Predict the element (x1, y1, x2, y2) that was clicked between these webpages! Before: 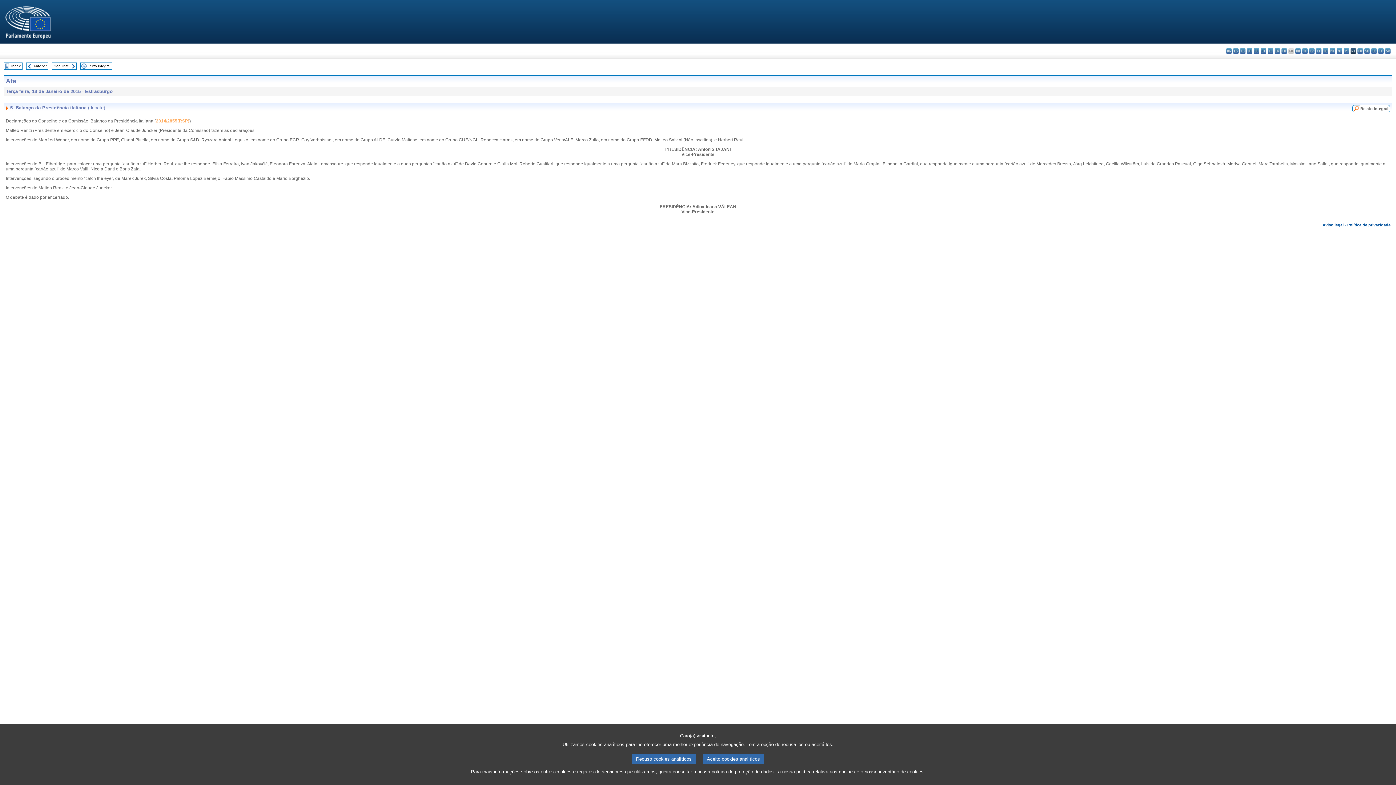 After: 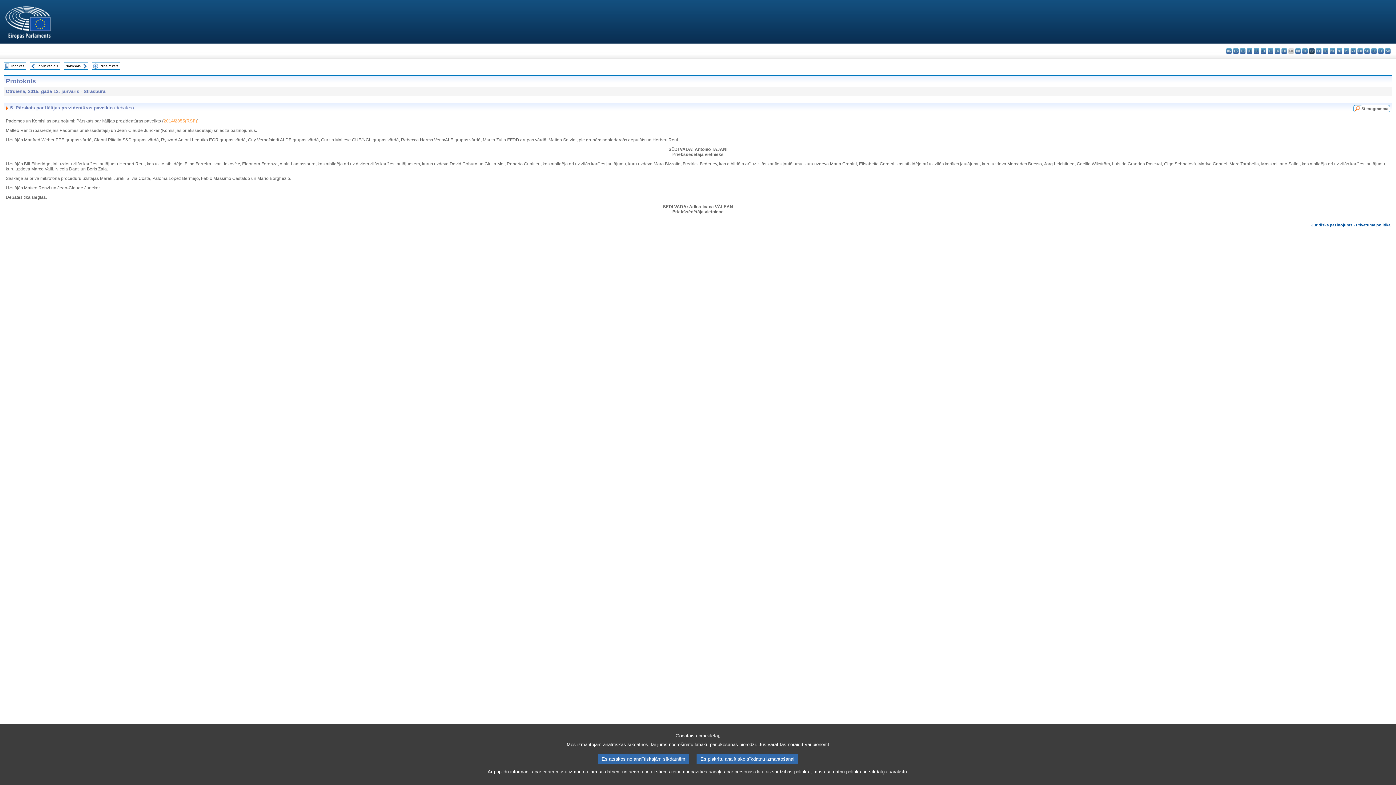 Action: label: lv - latviešu valoda bbox: (1309, 48, 1314, 53)